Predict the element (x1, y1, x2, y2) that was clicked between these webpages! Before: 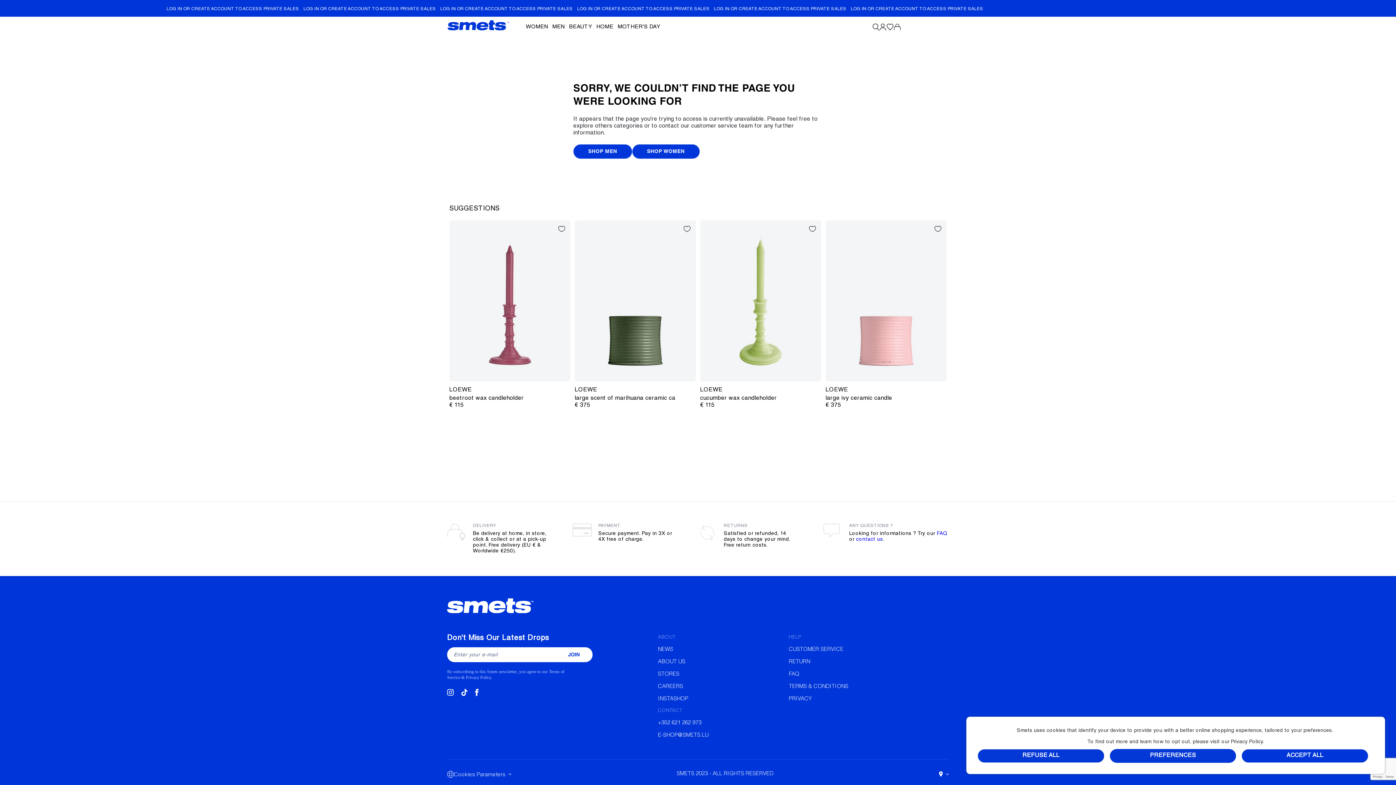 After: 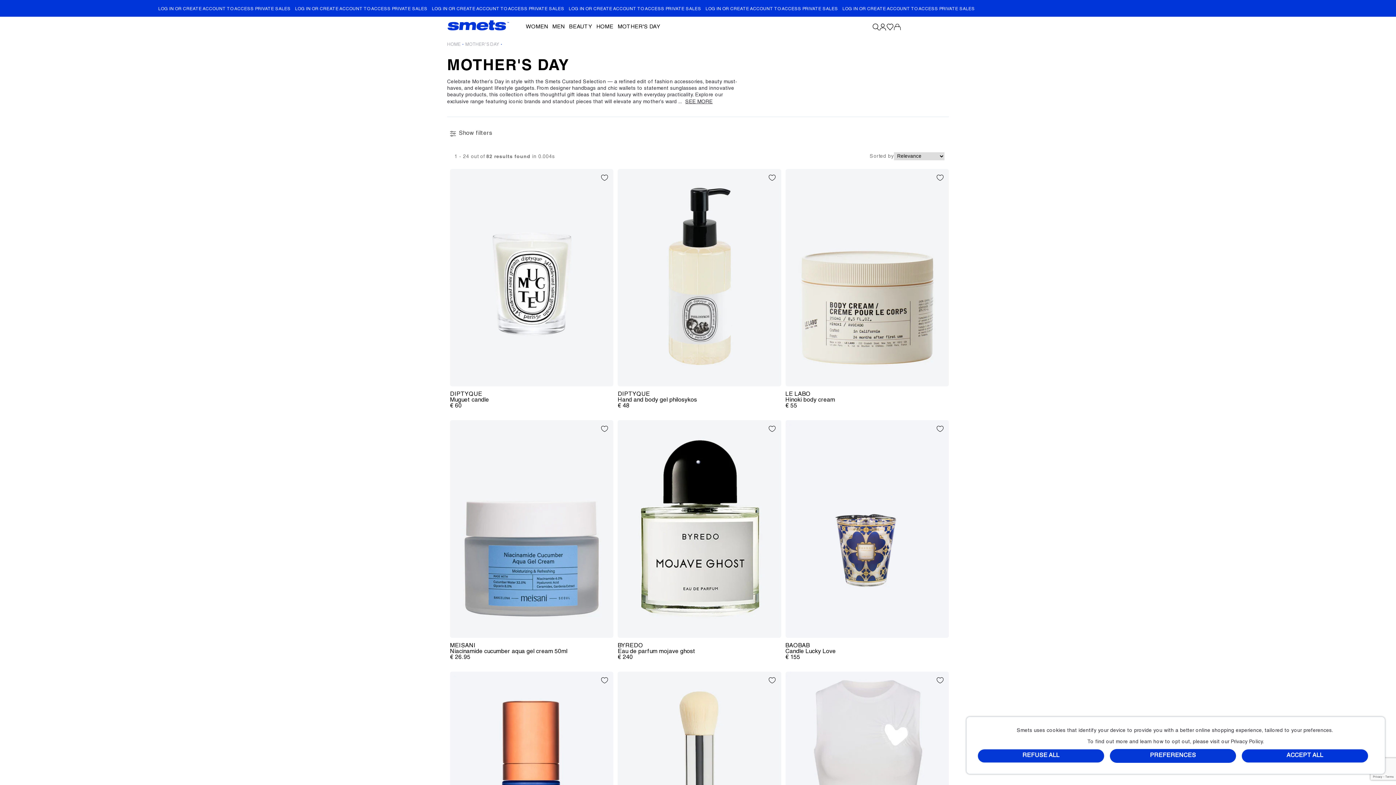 Action: bbox: (615, 23, 662, 30) label: MOTHER'S DAY